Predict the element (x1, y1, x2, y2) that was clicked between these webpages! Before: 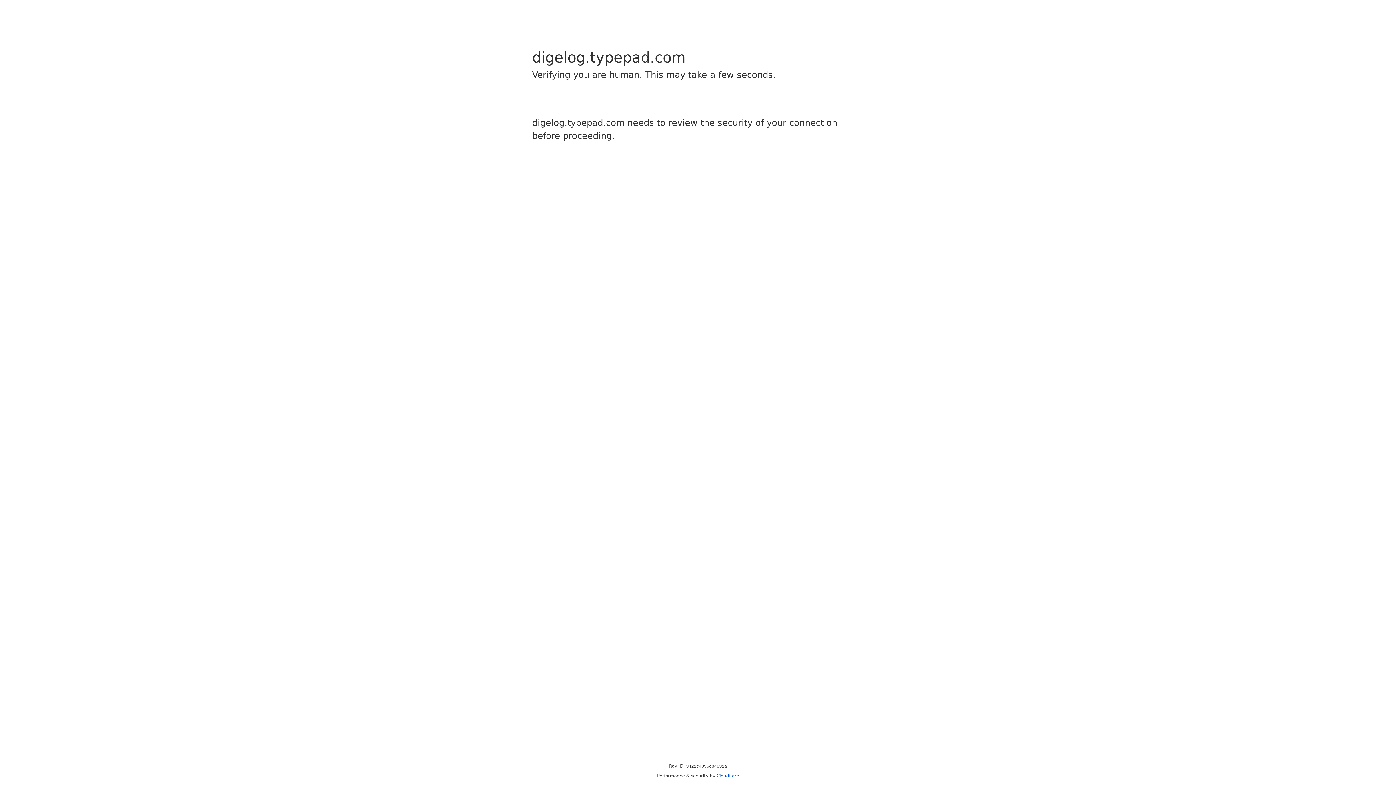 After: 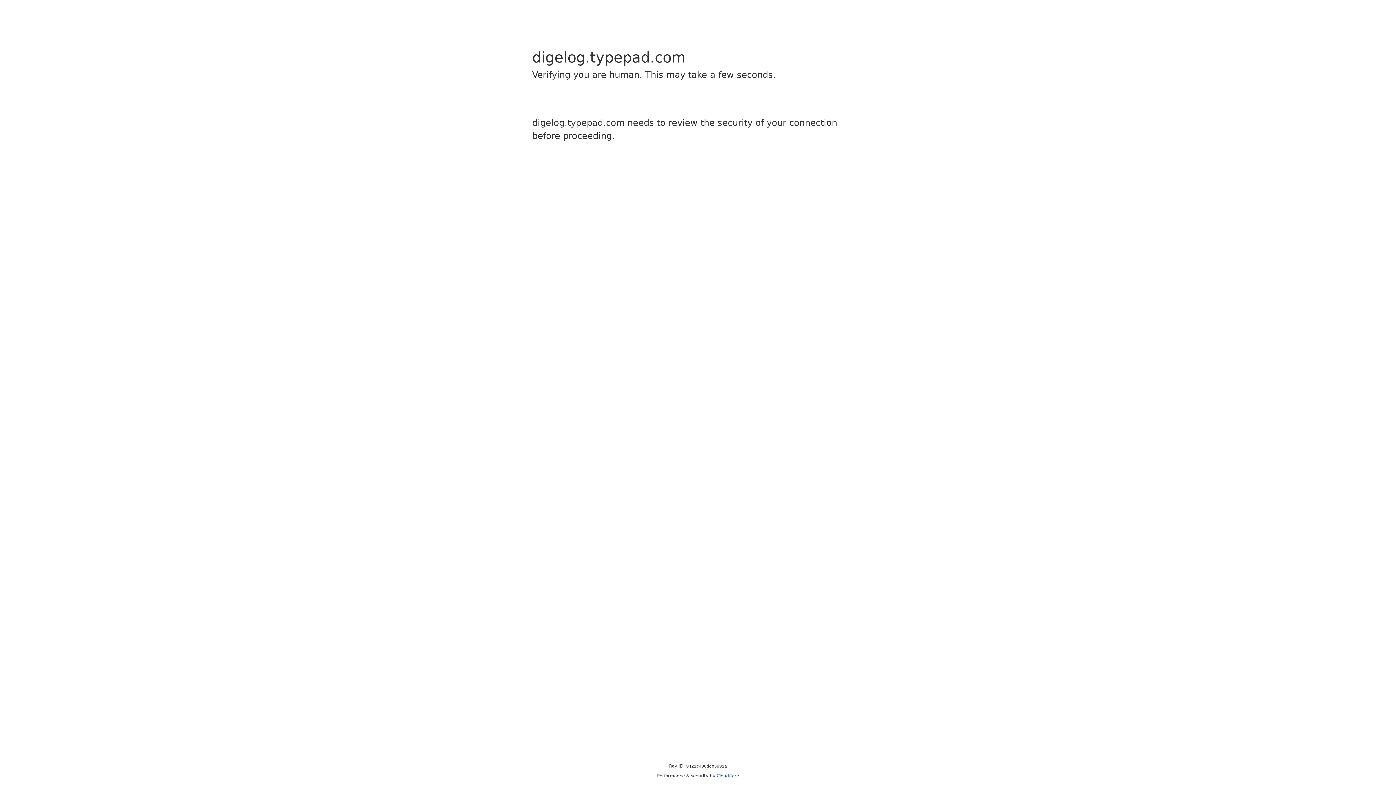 Action: bbox: (716, 773, 739, 778) label: Cloudflare